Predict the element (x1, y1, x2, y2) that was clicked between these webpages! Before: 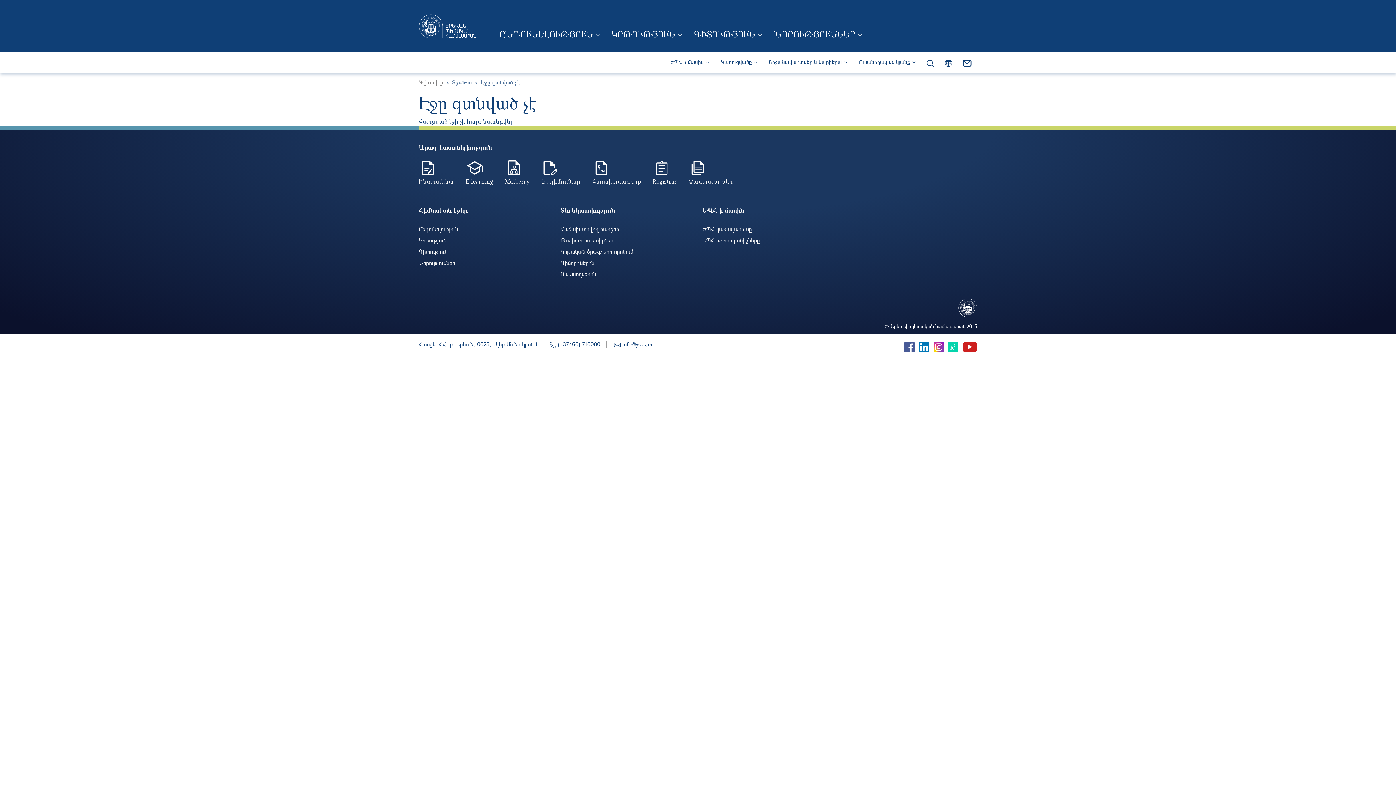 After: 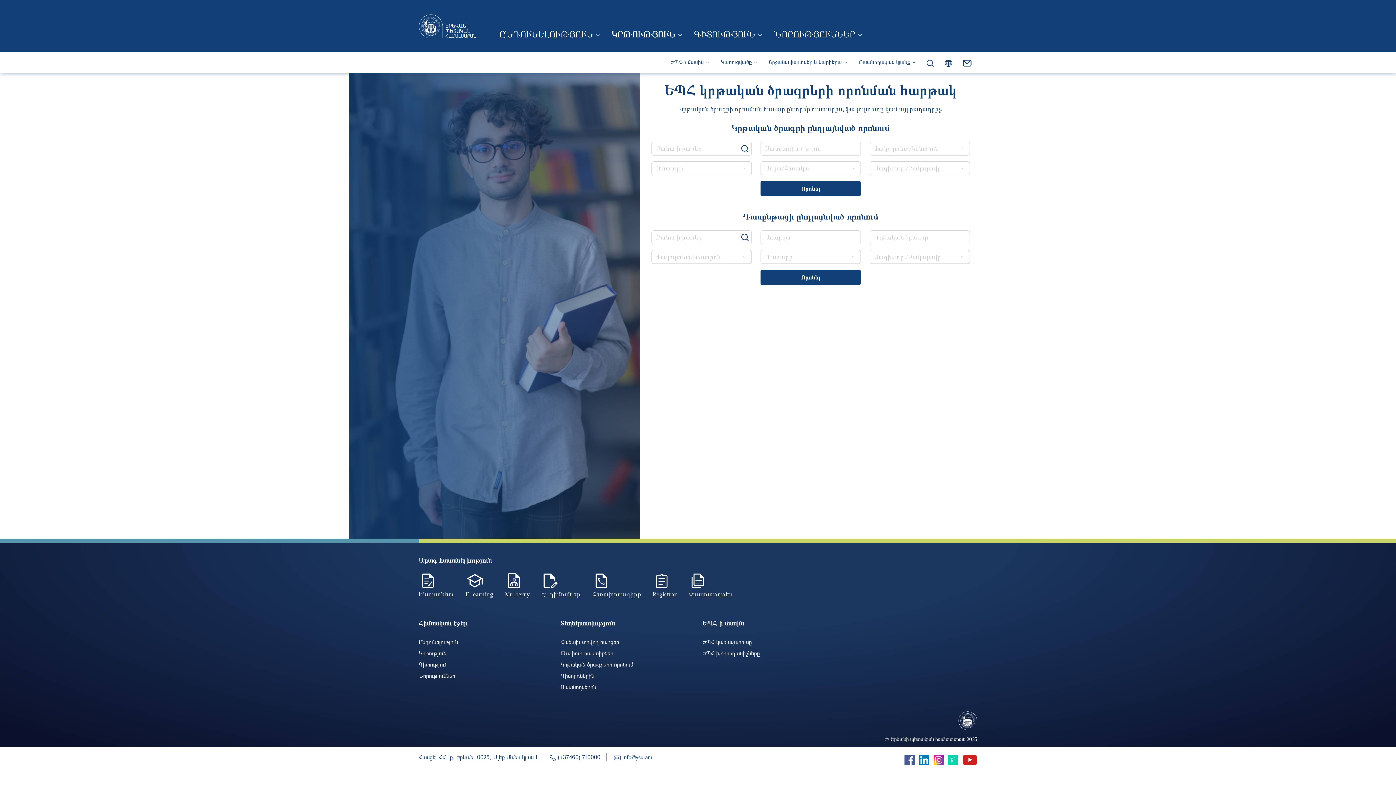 Action: bbox: (560, 245, 633, 258) label: Կրթական ծրագրերի որոնում